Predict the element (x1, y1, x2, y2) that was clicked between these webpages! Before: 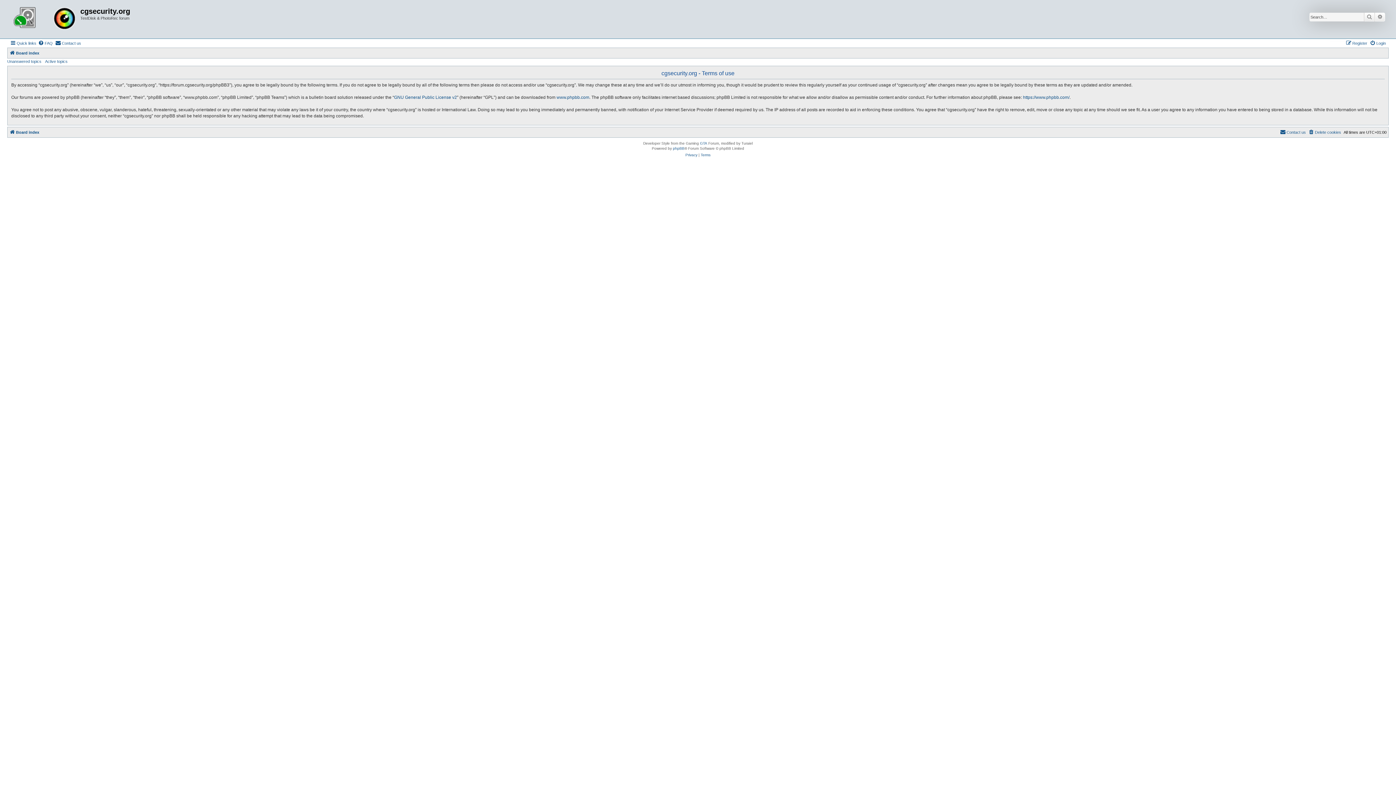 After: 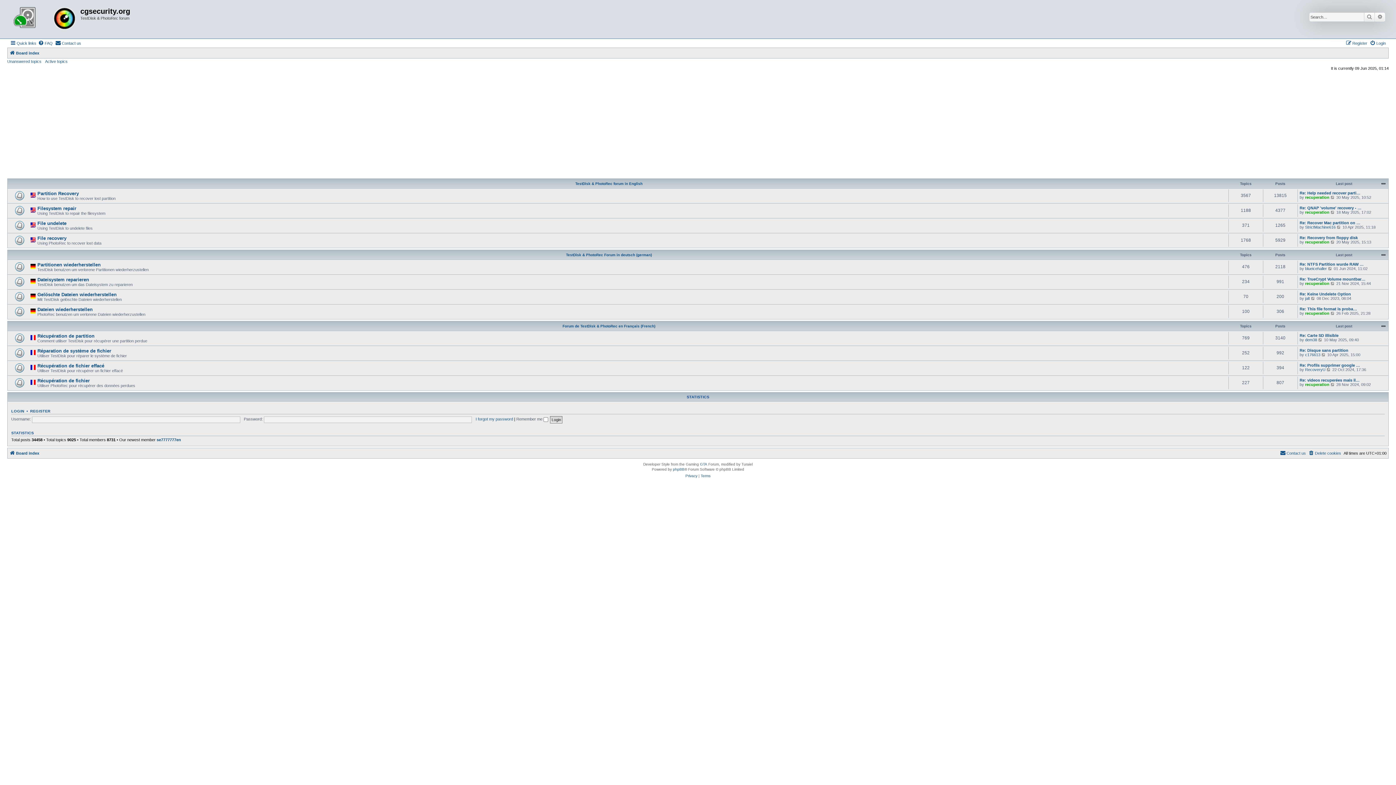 Action: label: Board index bbox: (9, 128, 39, 136)